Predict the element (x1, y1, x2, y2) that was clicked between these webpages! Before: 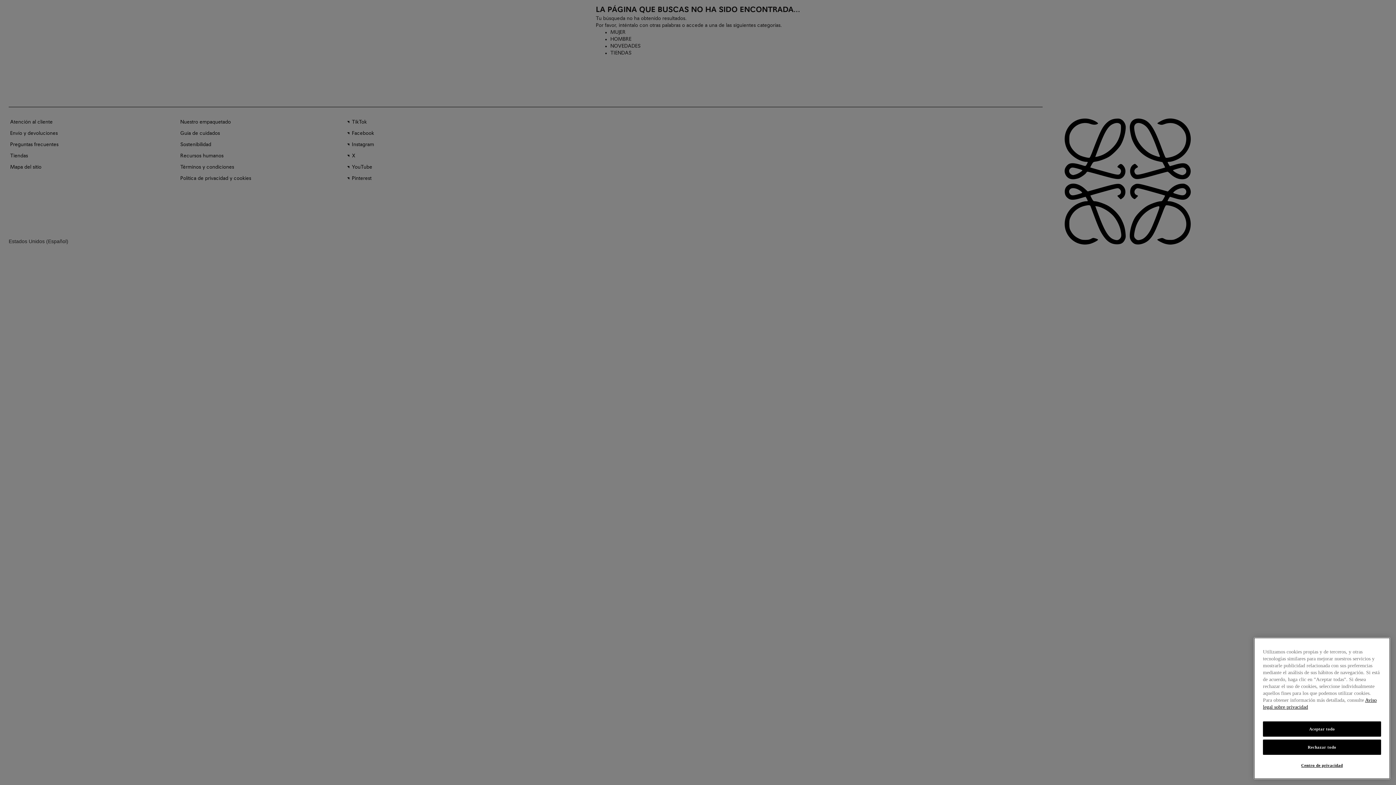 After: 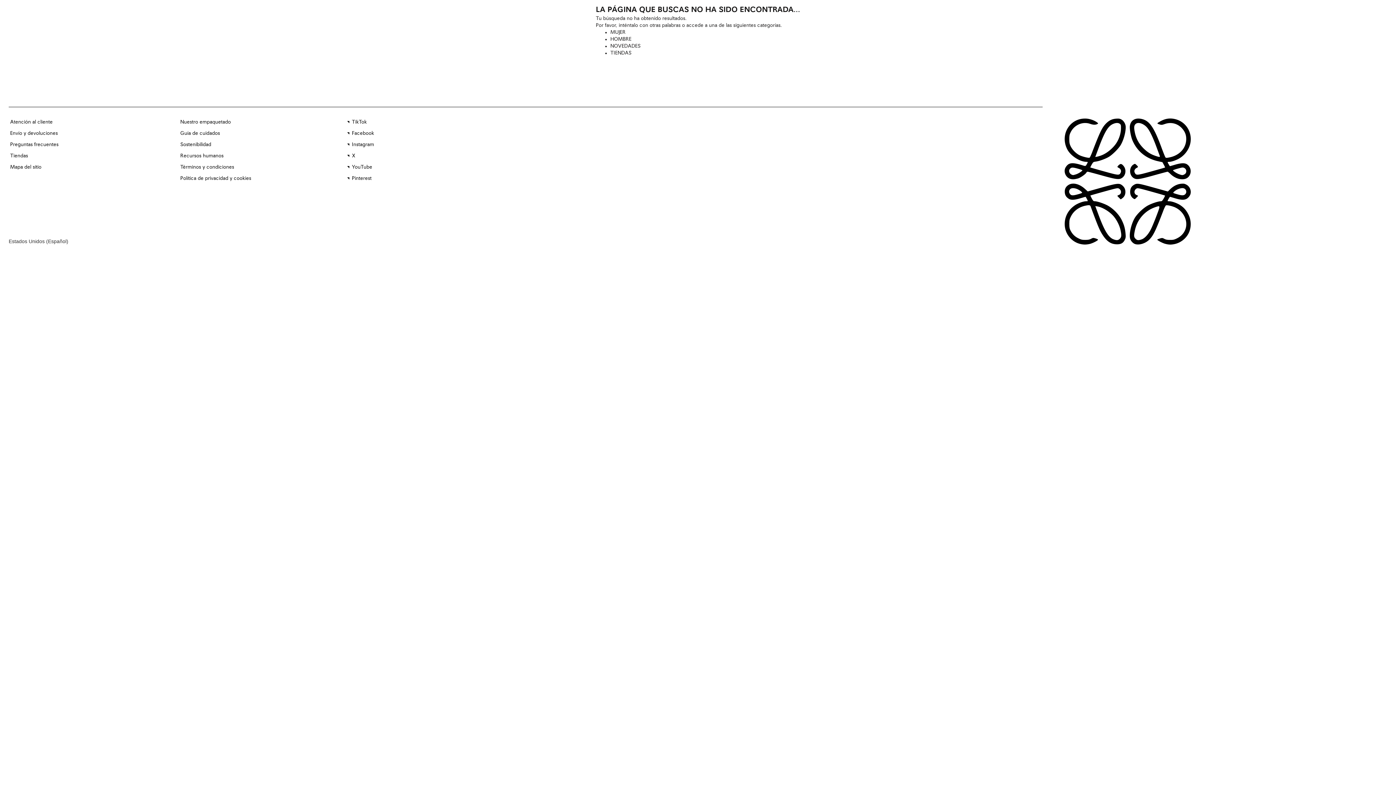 Action: label: Rechazar todo bbox: (1263, 740, 1381, 755)